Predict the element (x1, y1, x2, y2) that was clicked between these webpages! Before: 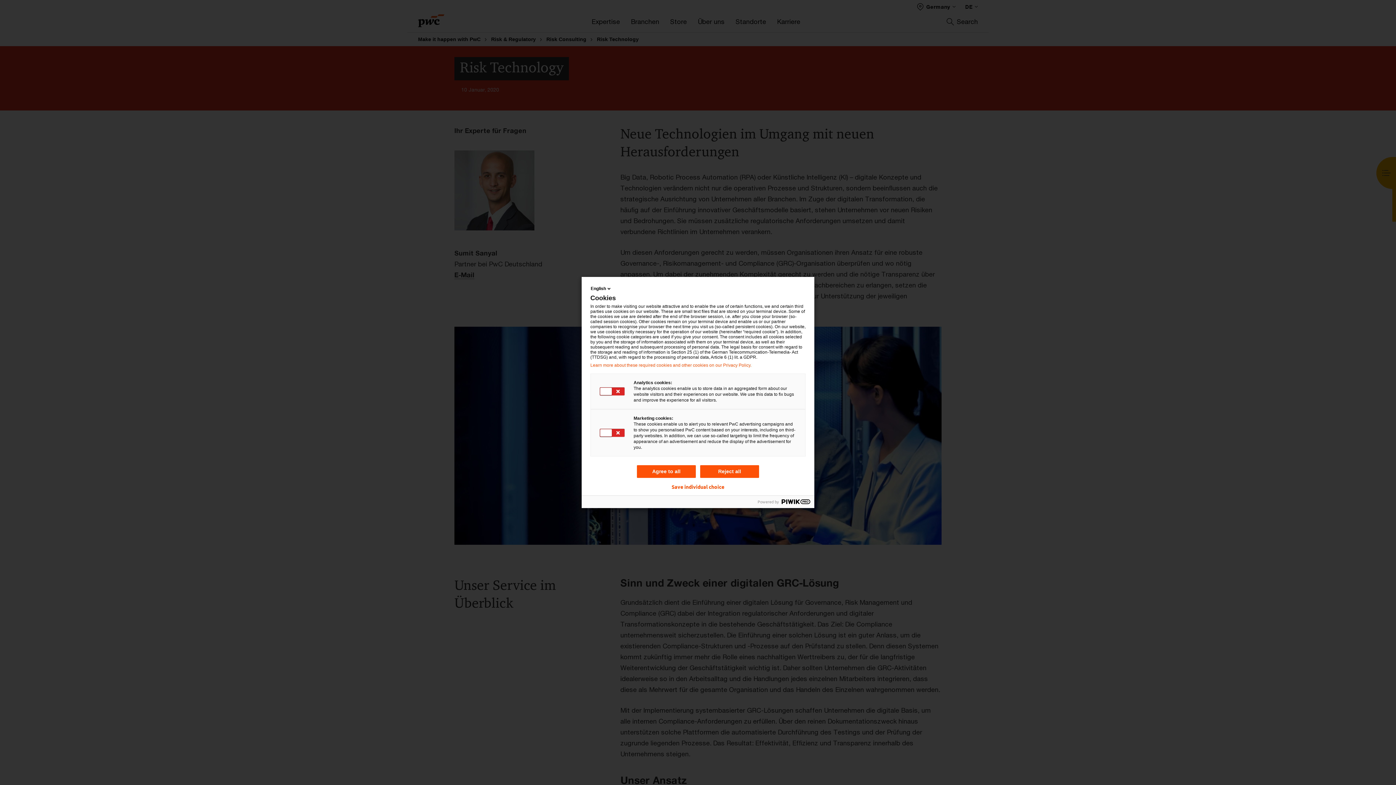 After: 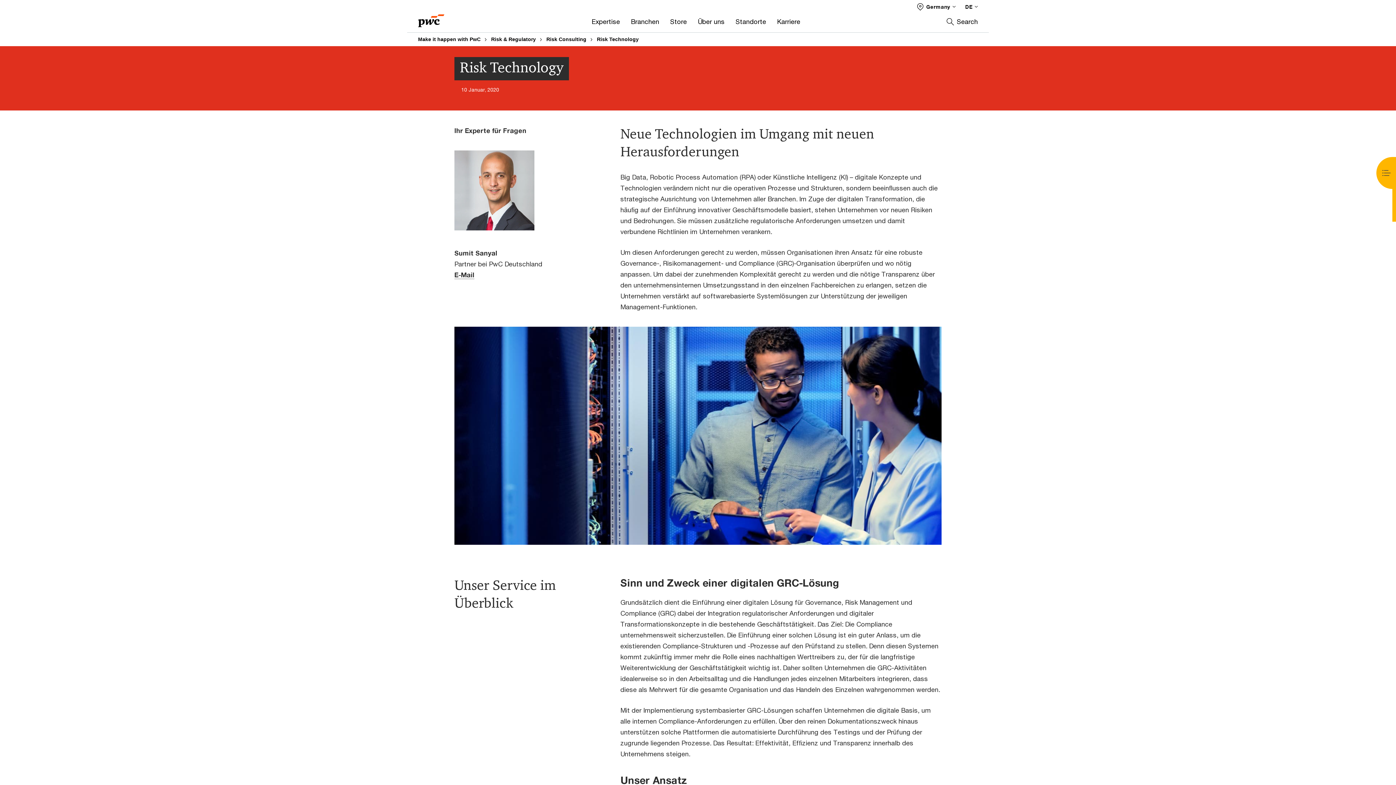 Action: label: Save individual choice bbox: (671, 484, 724, 489)